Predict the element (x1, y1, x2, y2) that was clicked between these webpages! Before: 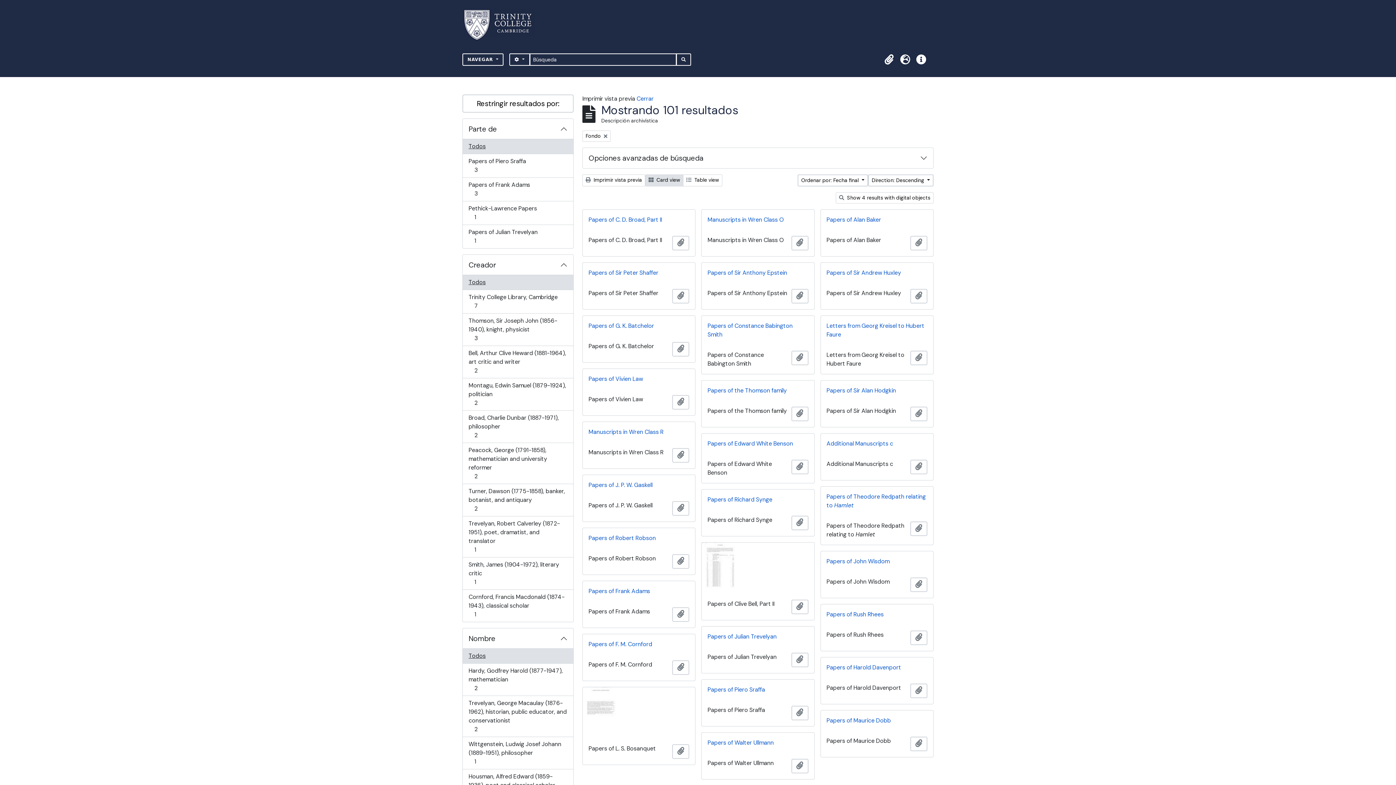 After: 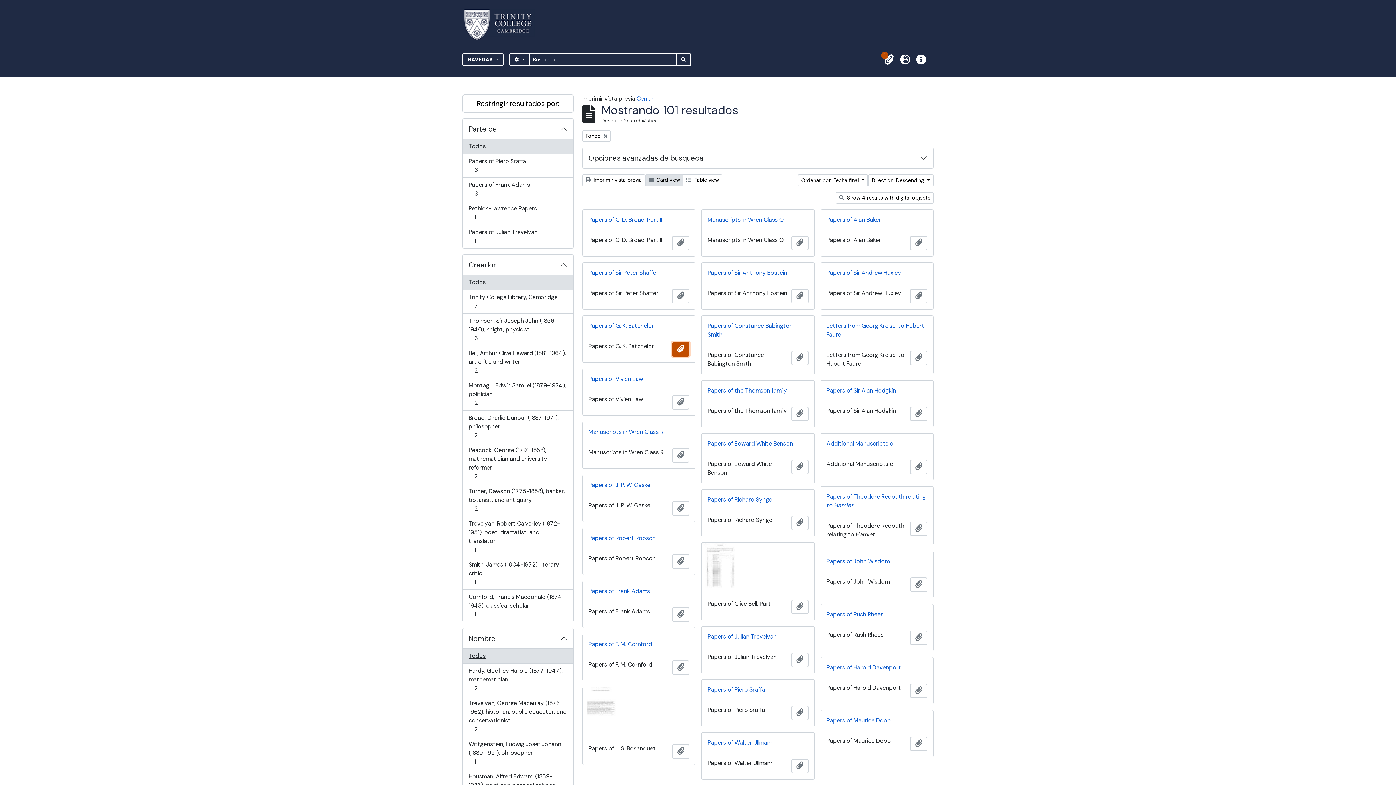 Action: bbox: (672, 342, 689, 356) label: Añadir al portapapeles